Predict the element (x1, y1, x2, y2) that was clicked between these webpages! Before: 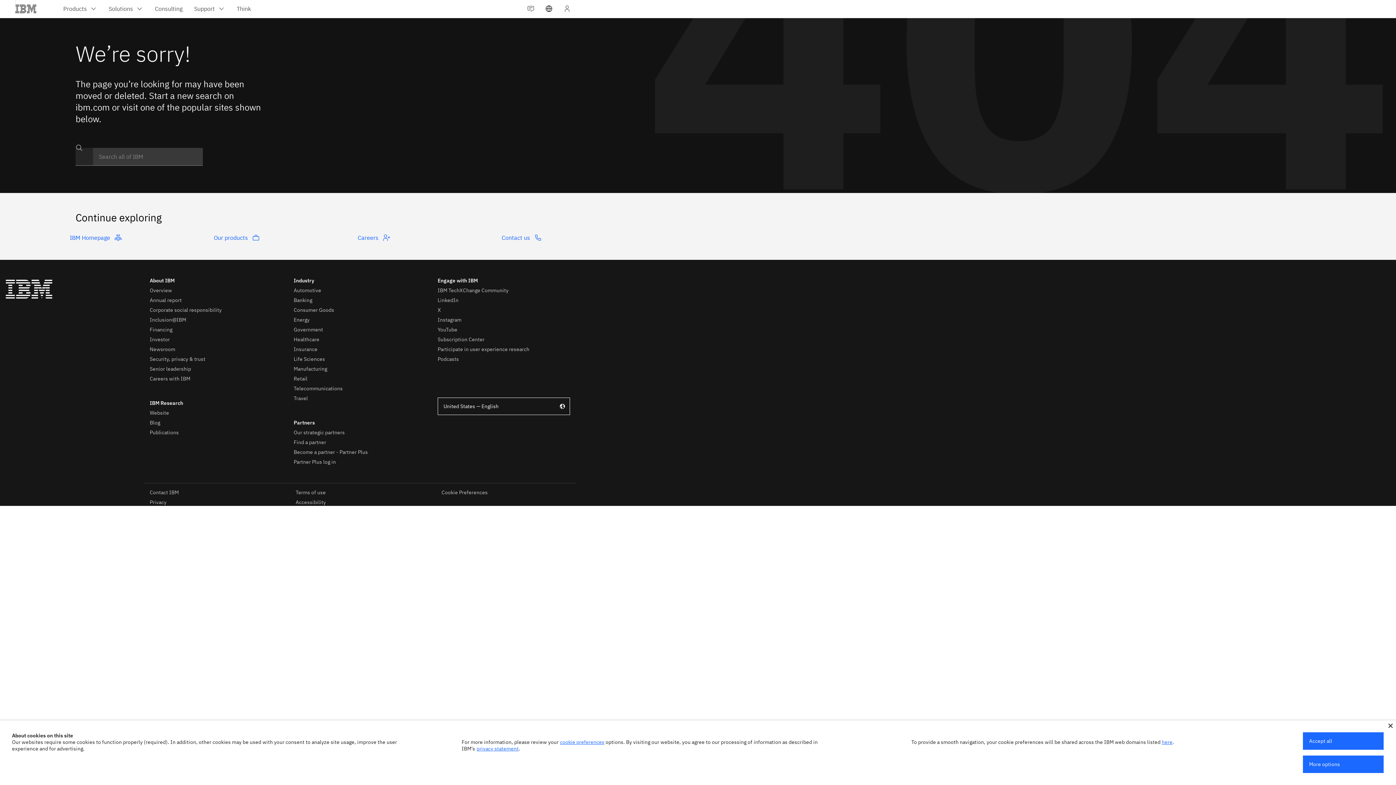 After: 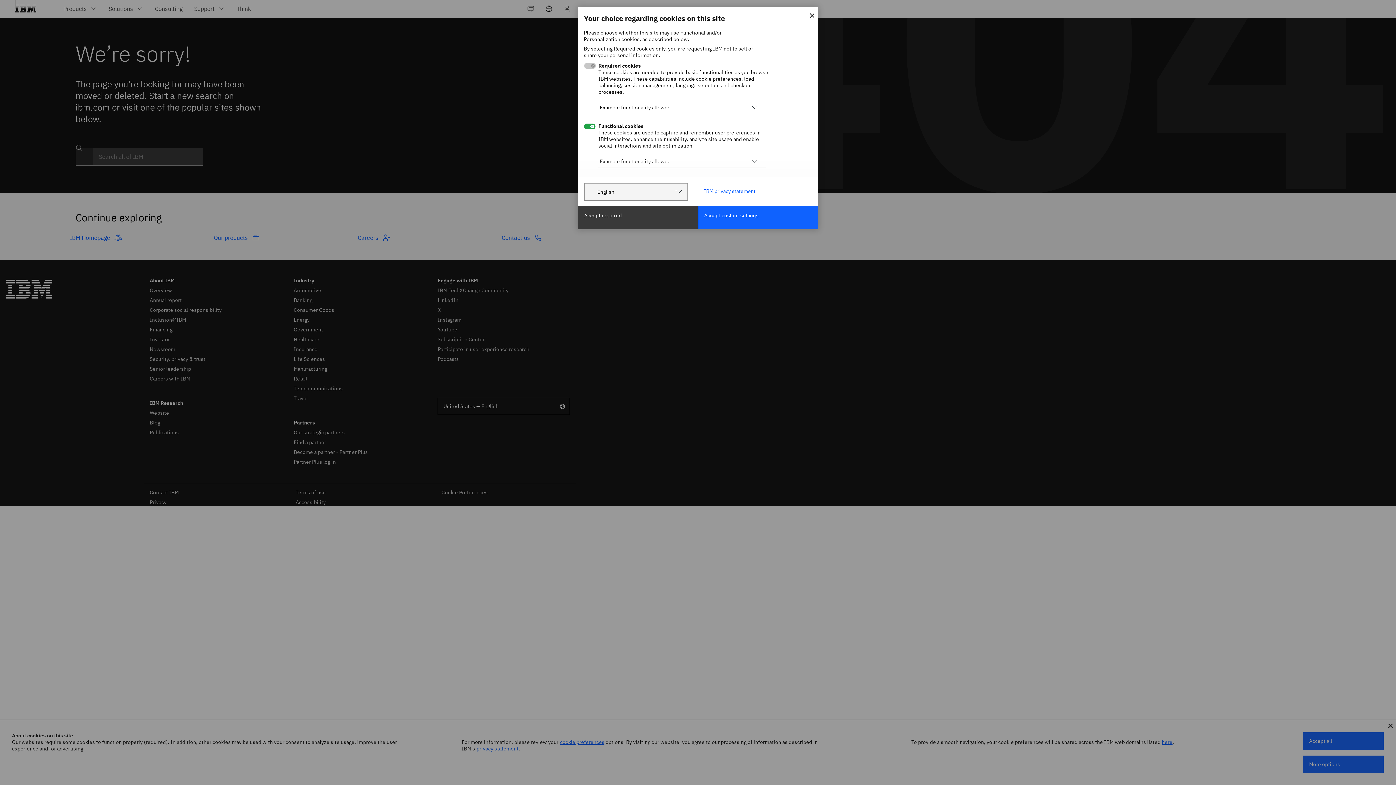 Action: label: cookie preferences bbox: (560, 739, 604, 745)